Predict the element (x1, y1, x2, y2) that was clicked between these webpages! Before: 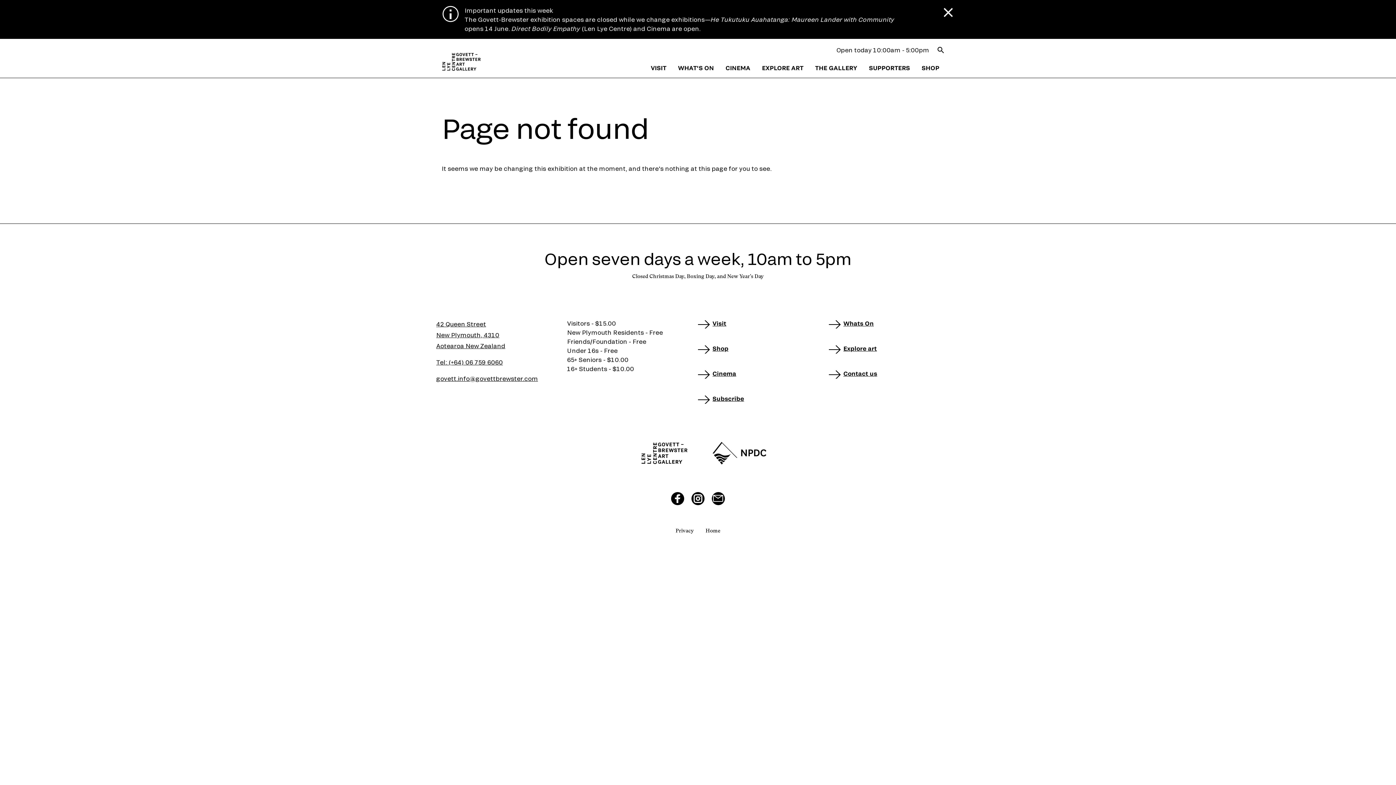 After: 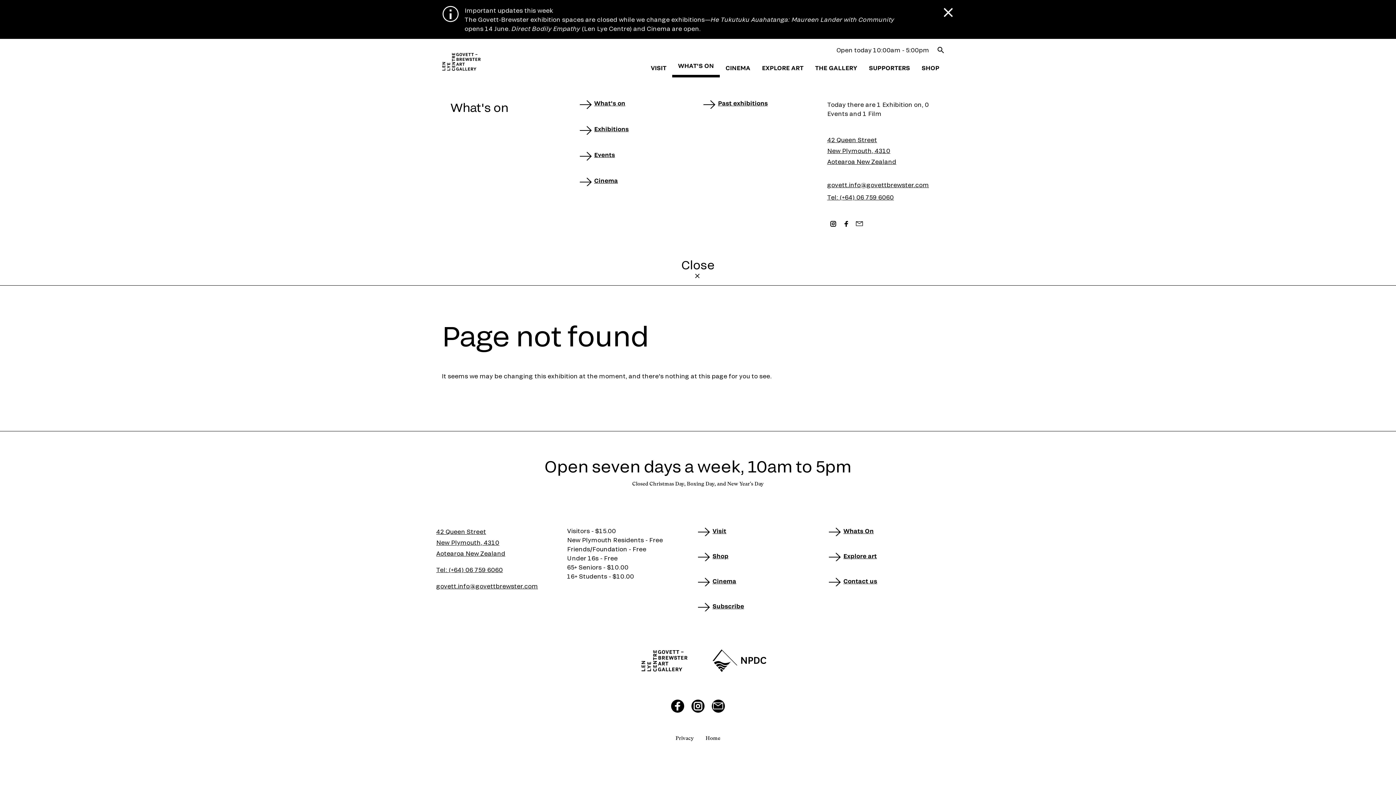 Action: label: WHAT'S ON bbox: (672, 53, 719, 79)